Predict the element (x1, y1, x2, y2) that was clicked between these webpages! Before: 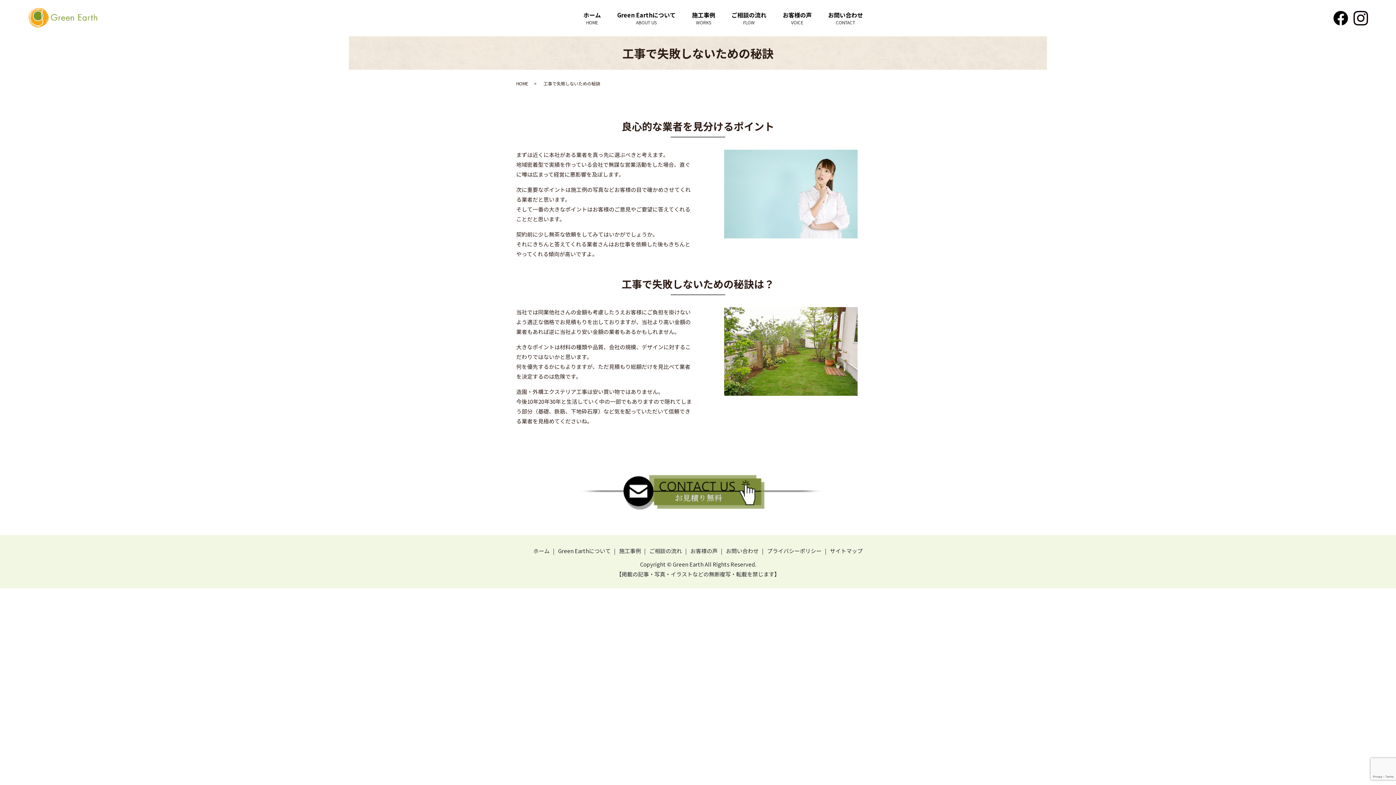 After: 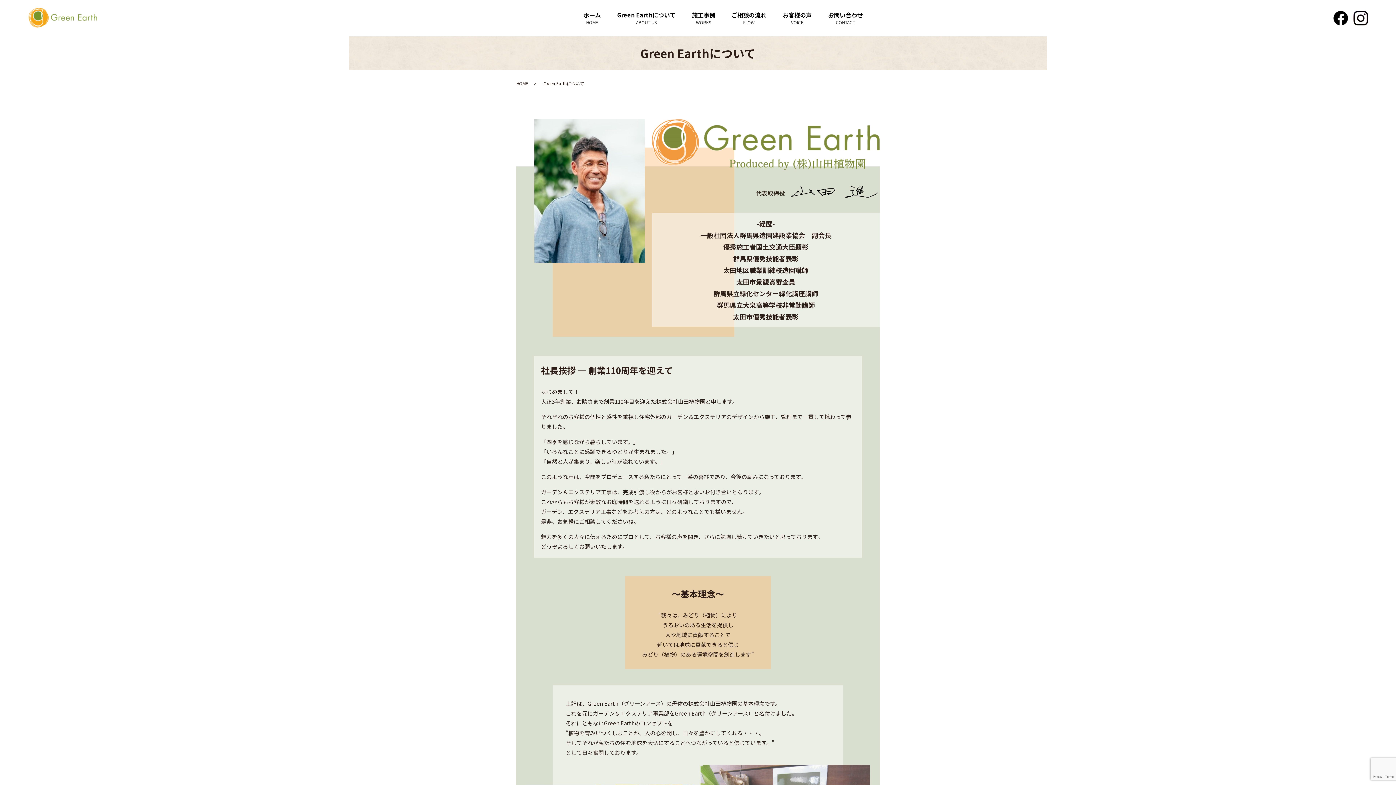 Action: bbox: (556, 545, 612, 557) label: Green Earthについて